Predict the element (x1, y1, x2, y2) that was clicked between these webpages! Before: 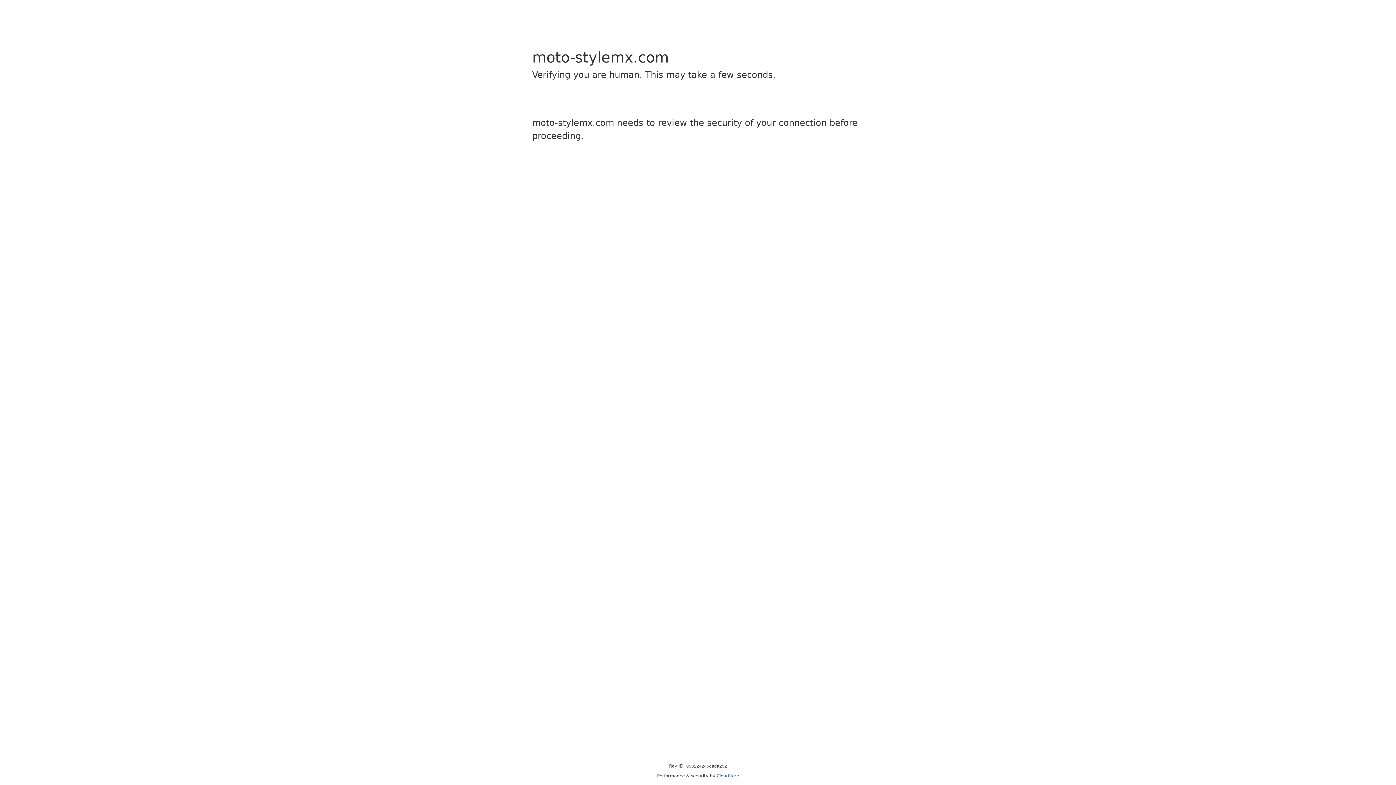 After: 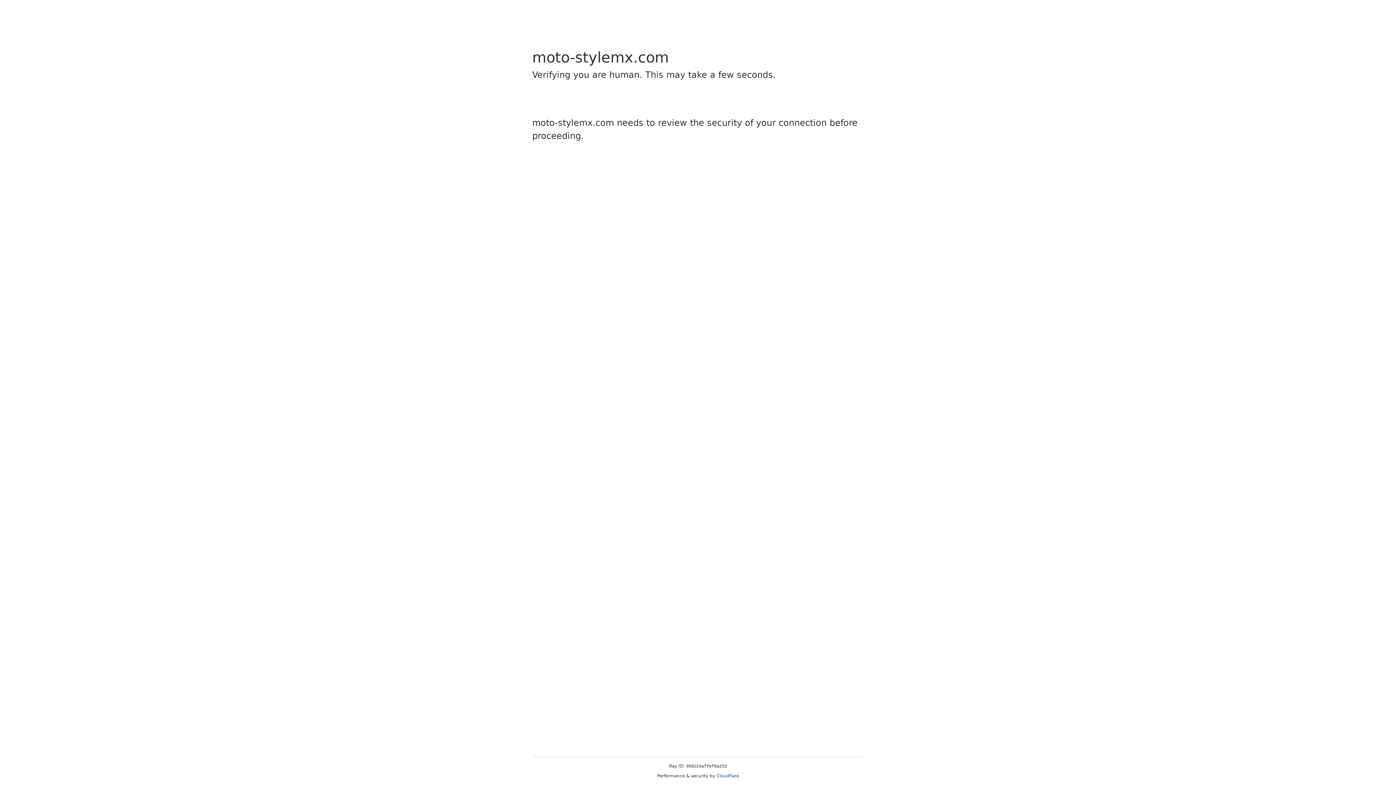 Action: bbox: (716, 773, 739, 778) label: Cloudflare